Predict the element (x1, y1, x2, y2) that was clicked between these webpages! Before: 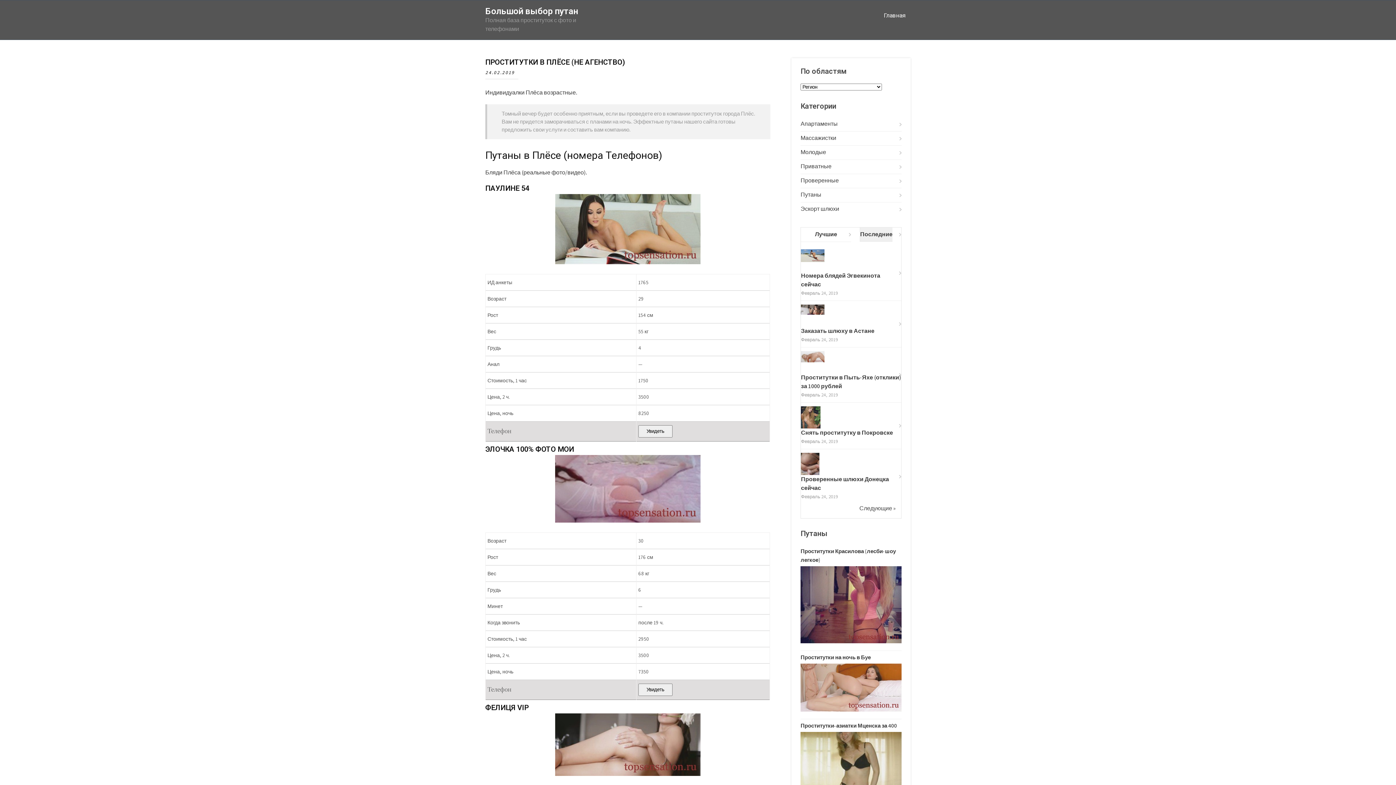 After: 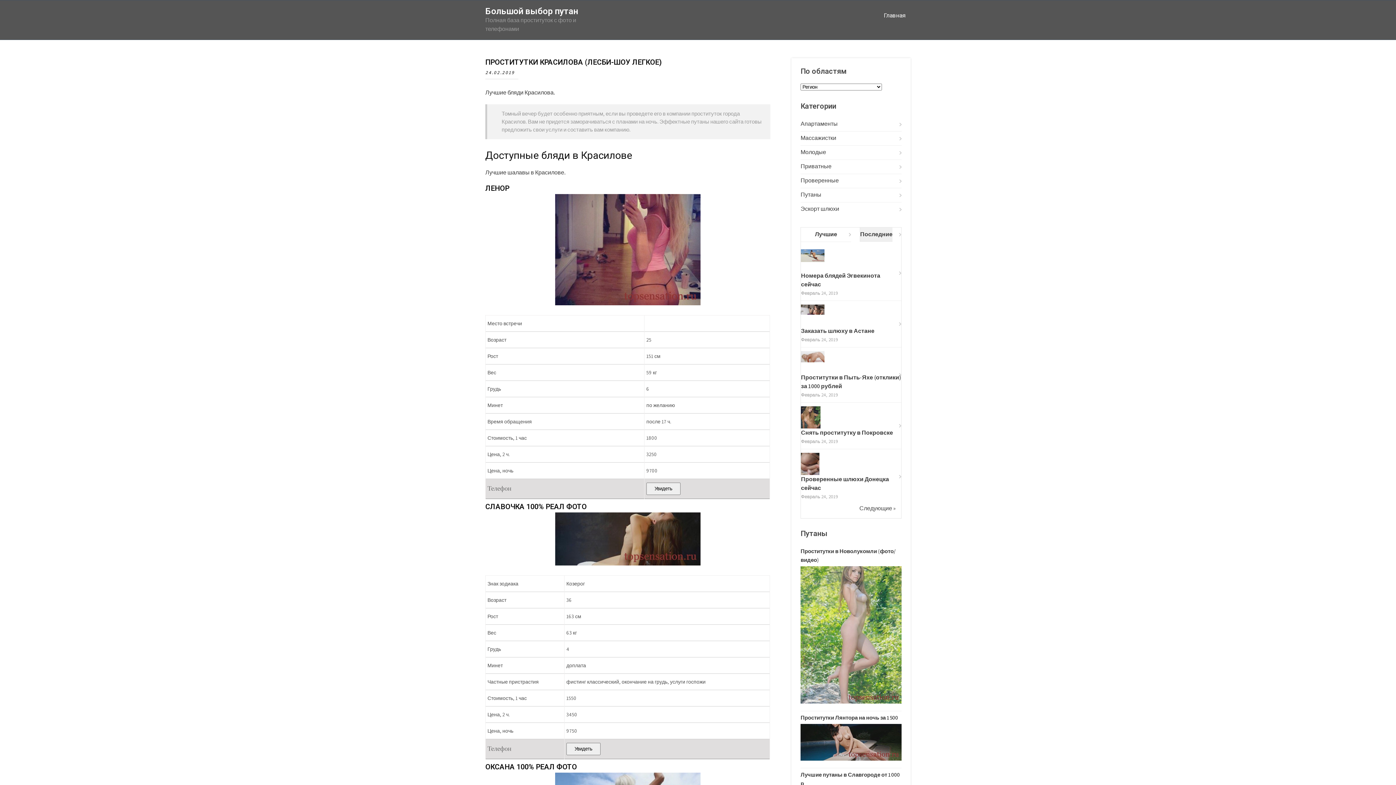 Action: bbox: (800, 564, 901, 645)